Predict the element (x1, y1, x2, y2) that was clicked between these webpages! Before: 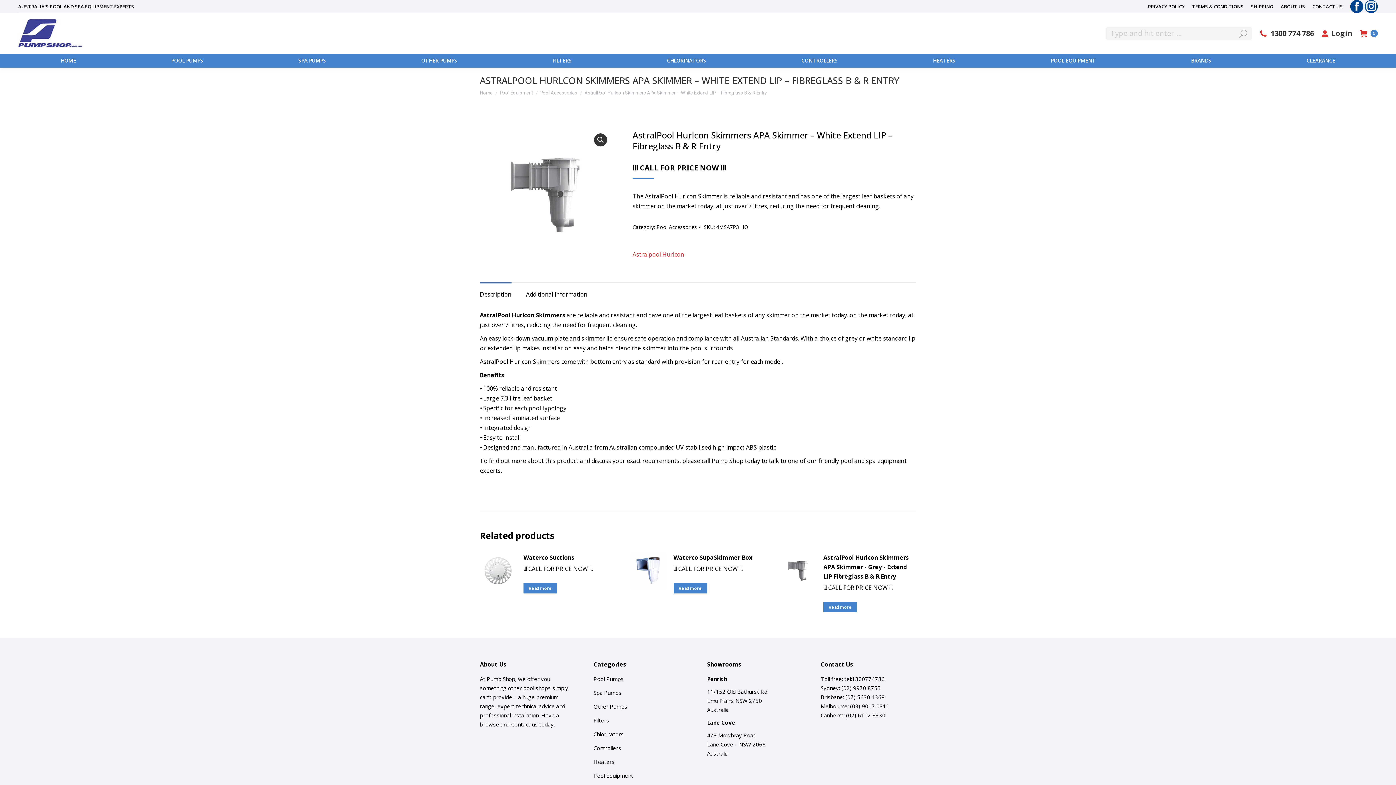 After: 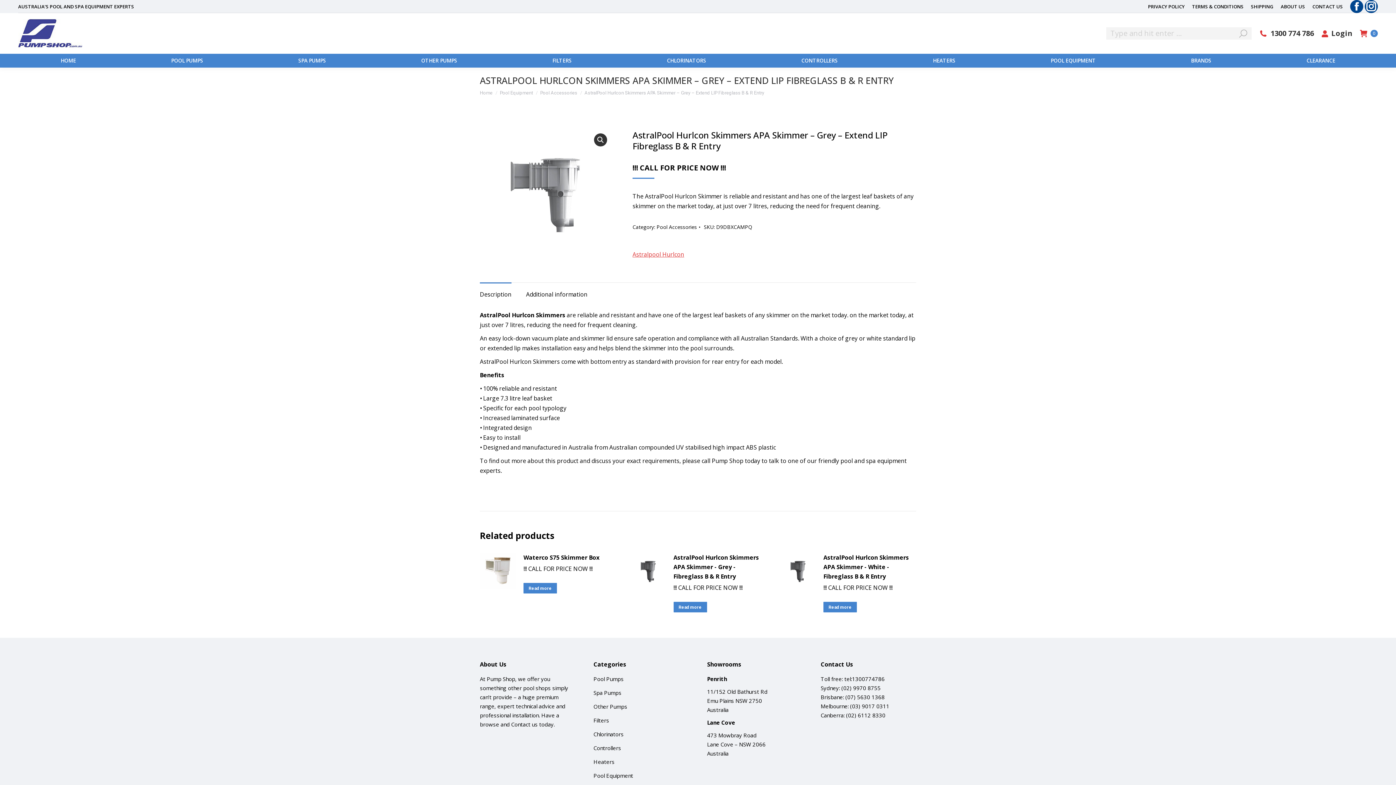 Action: label: Read more about “AstralPool Hurlcon Skimmers APA Skimmer - Grey - Extend LIP Fibreglass B & R Entry” bbox: (823, 602, 857, 612)